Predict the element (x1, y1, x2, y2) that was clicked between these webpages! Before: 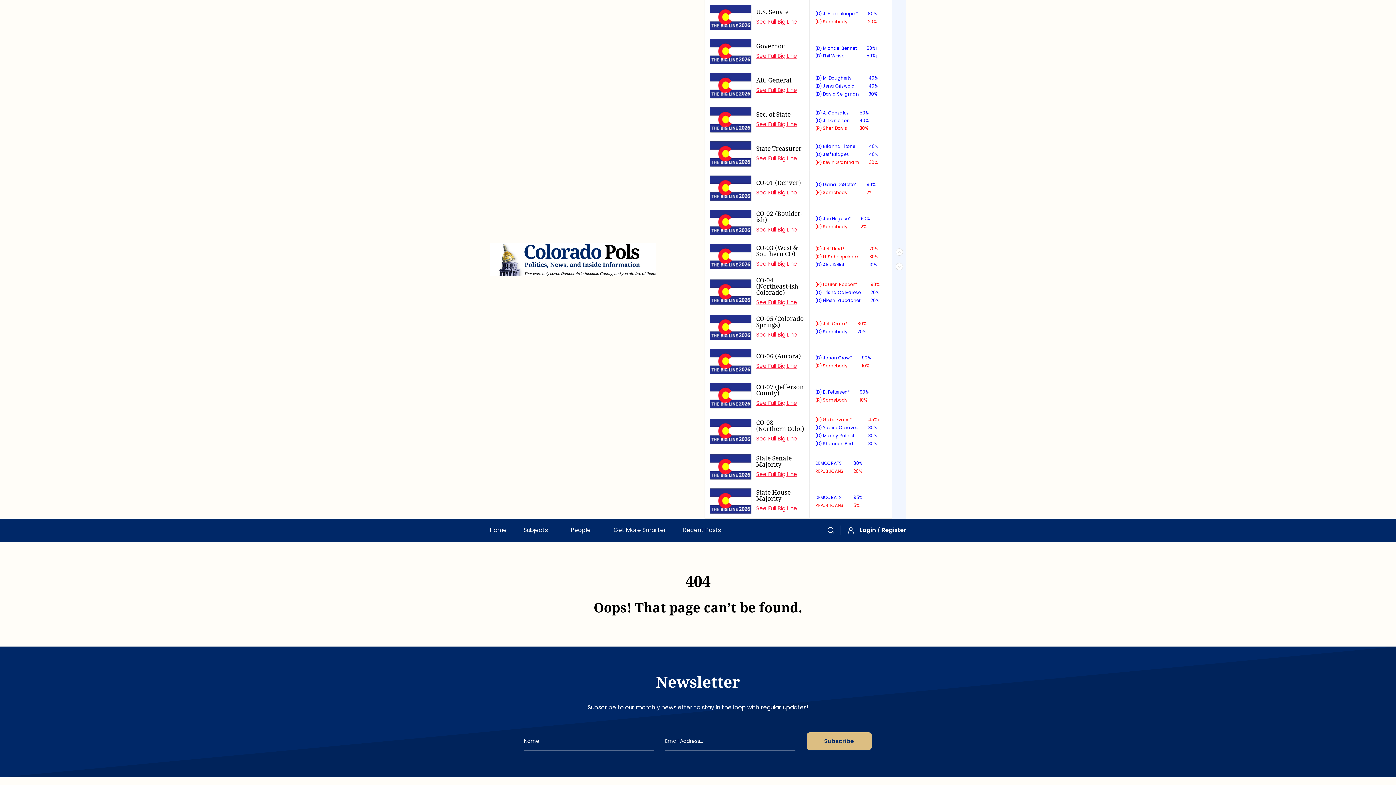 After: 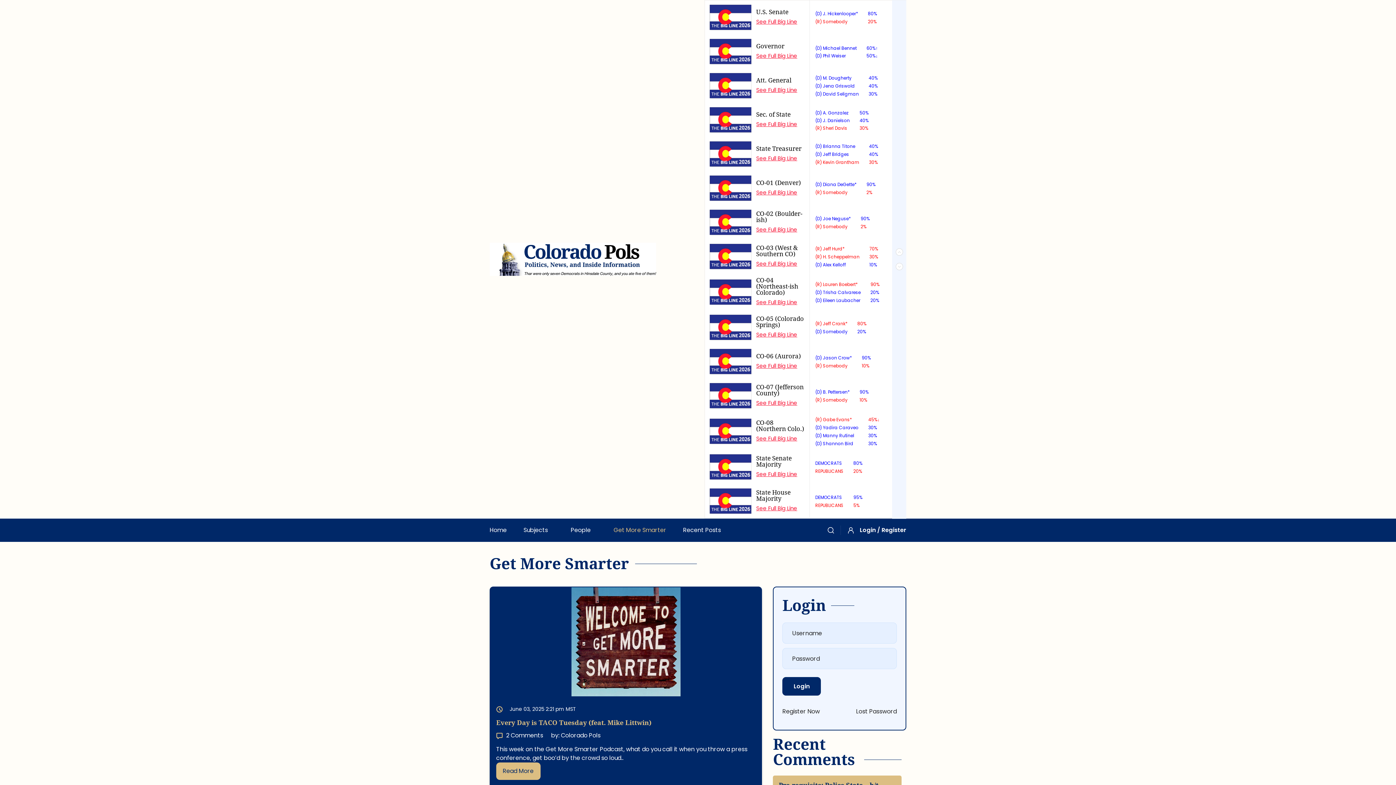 Action: label: Get More Smarter bbox: (613, 526, 666, 534)